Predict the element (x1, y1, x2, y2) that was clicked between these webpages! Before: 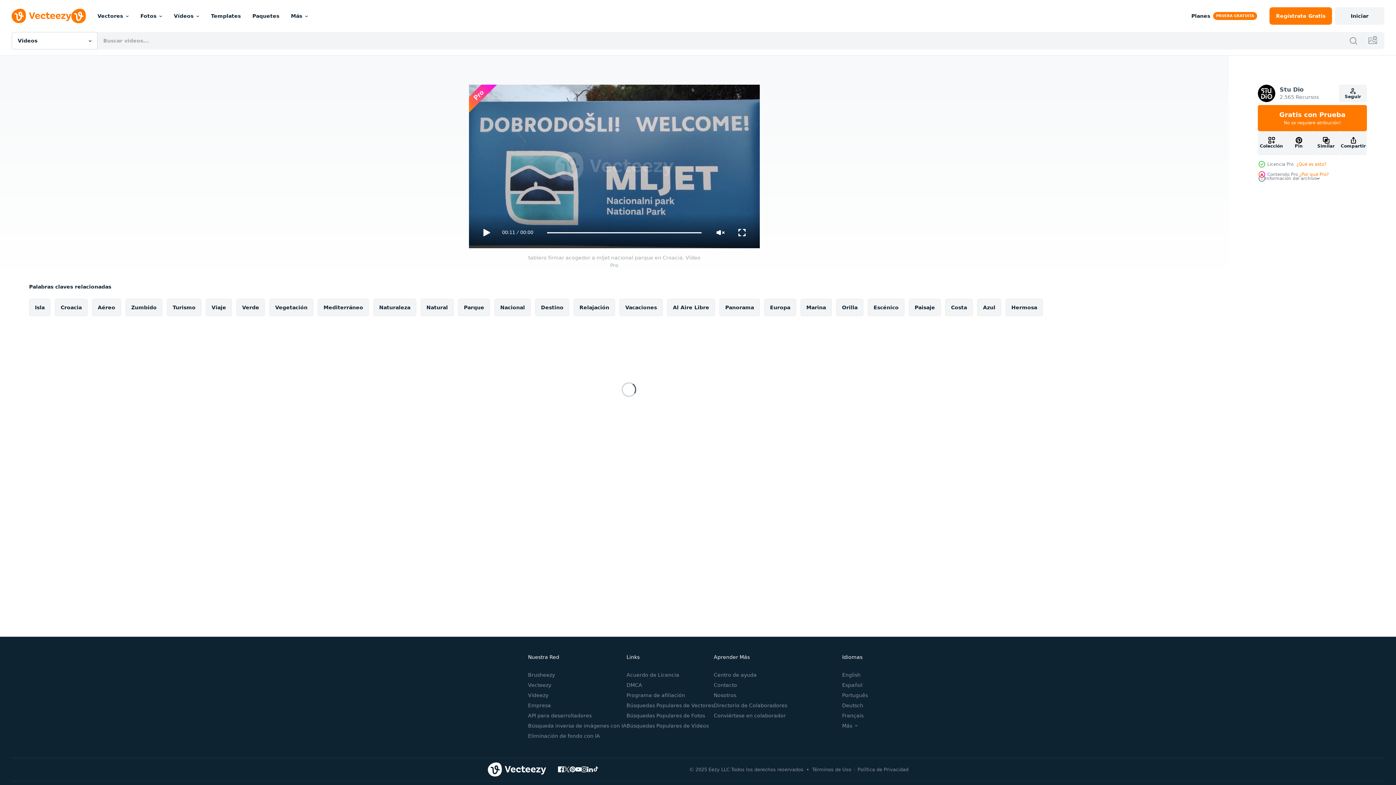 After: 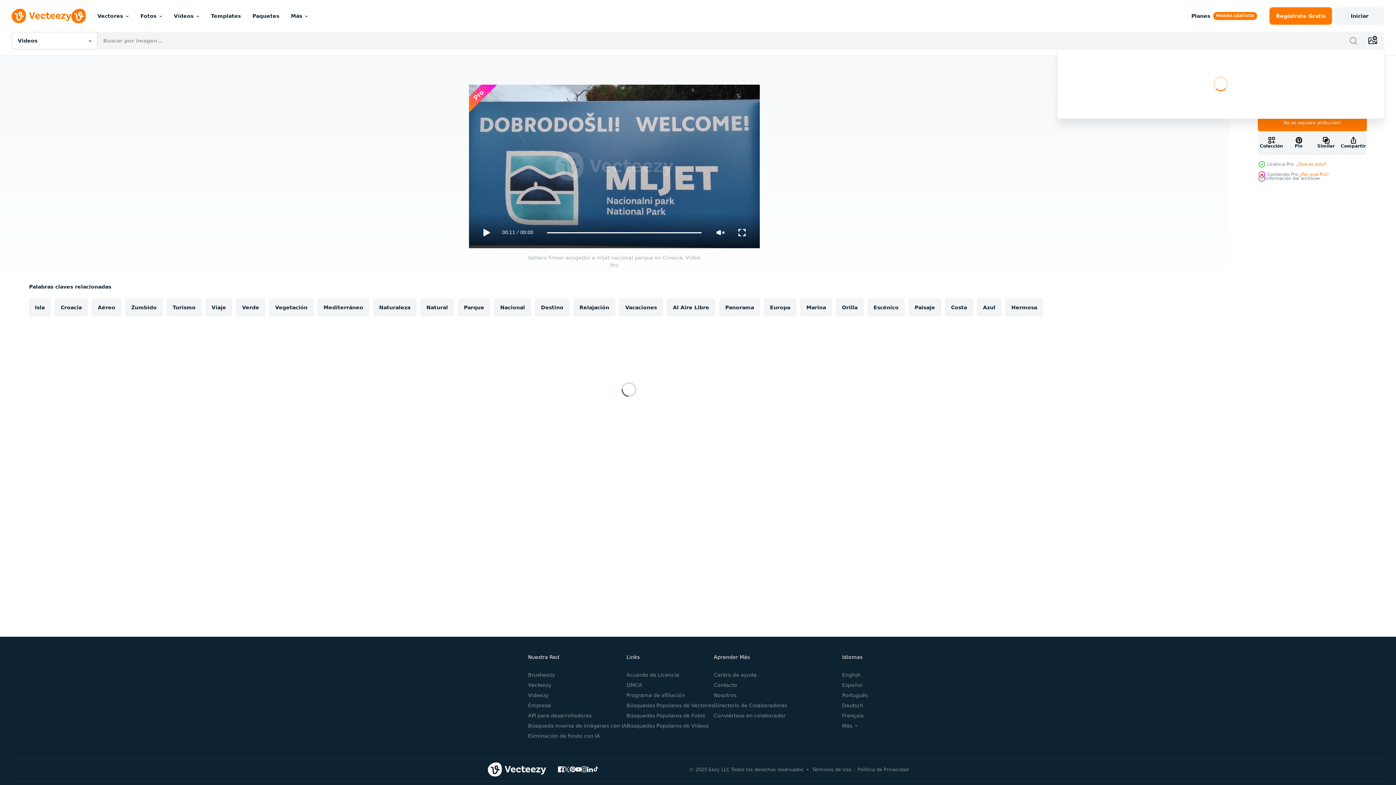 Action: bbox: (1362, 34, 1384, 45)